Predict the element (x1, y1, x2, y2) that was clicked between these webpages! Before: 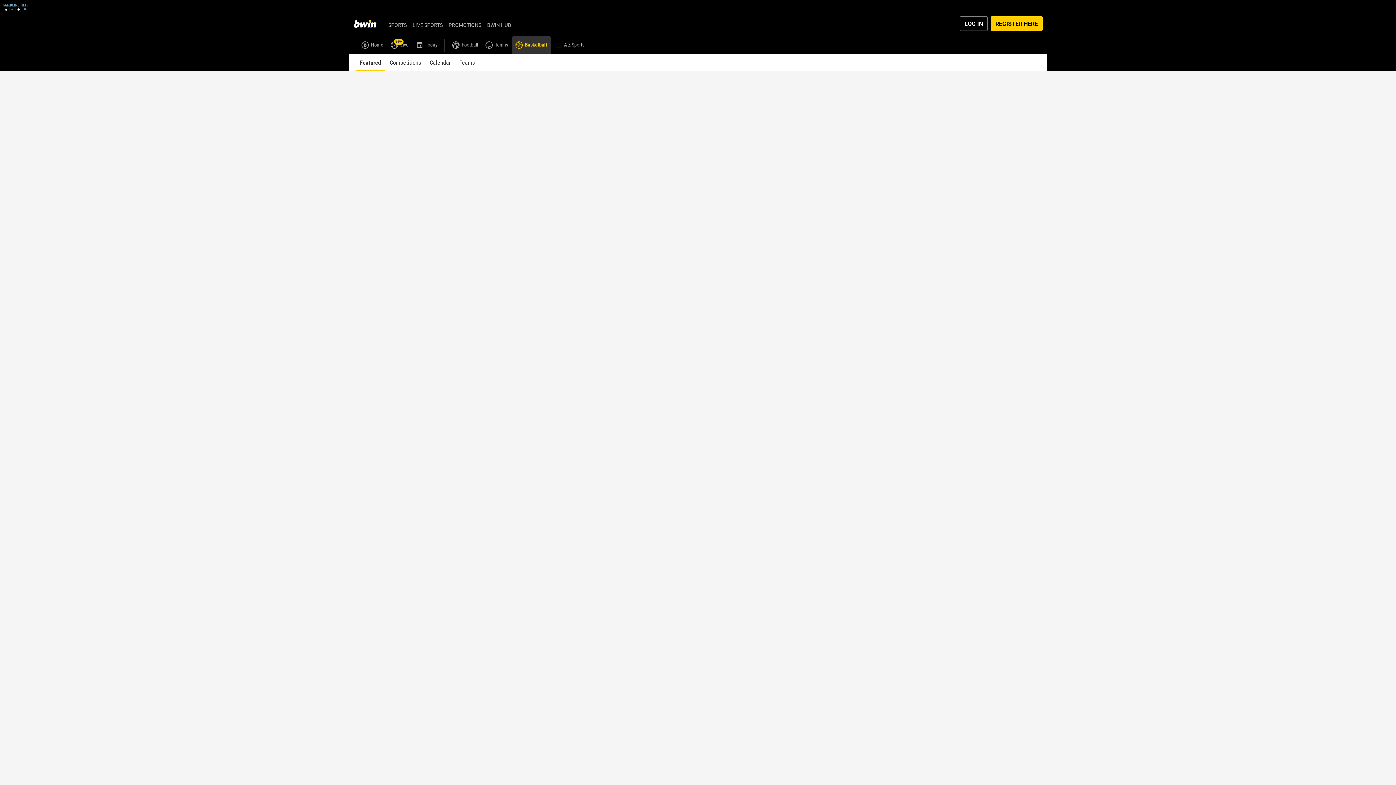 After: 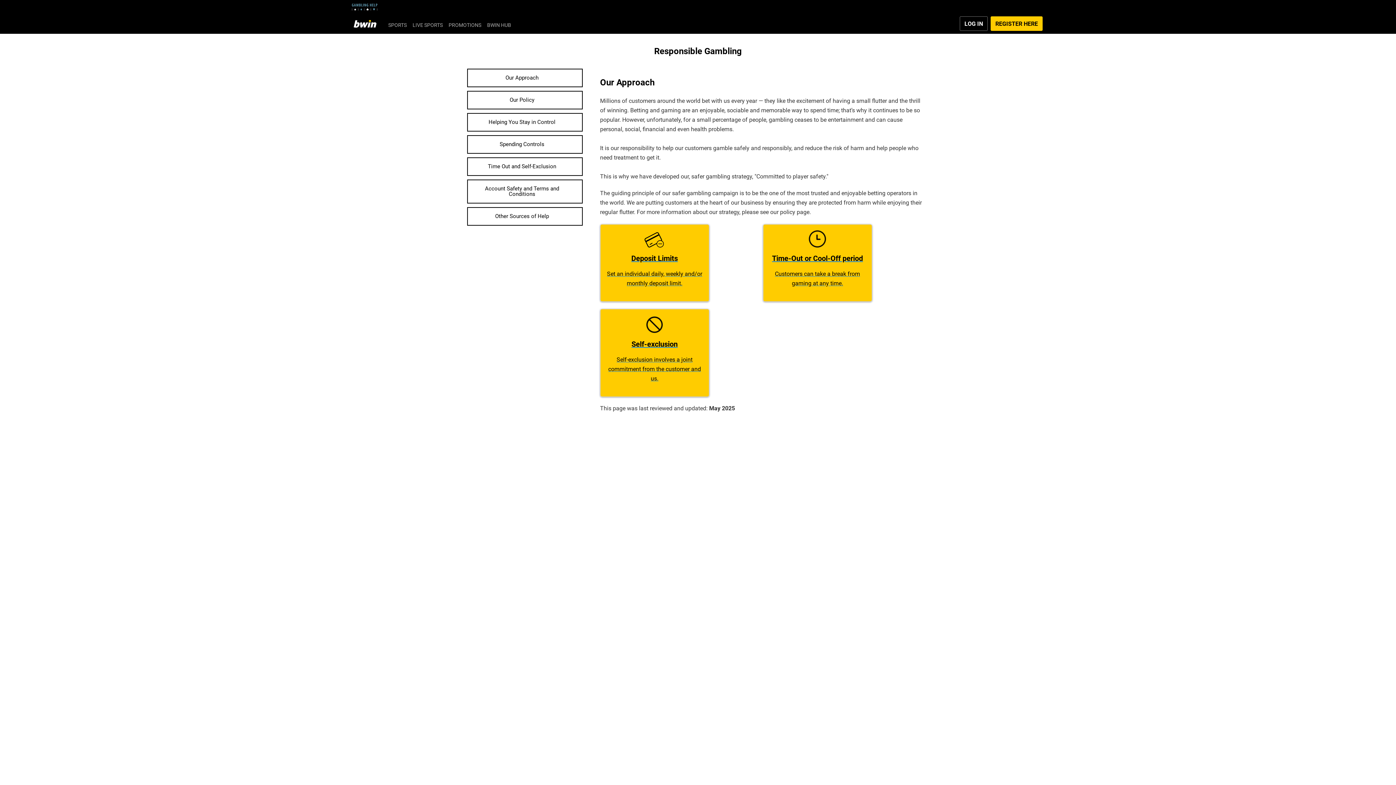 Action: bbox: (2, 2, 37, 10)